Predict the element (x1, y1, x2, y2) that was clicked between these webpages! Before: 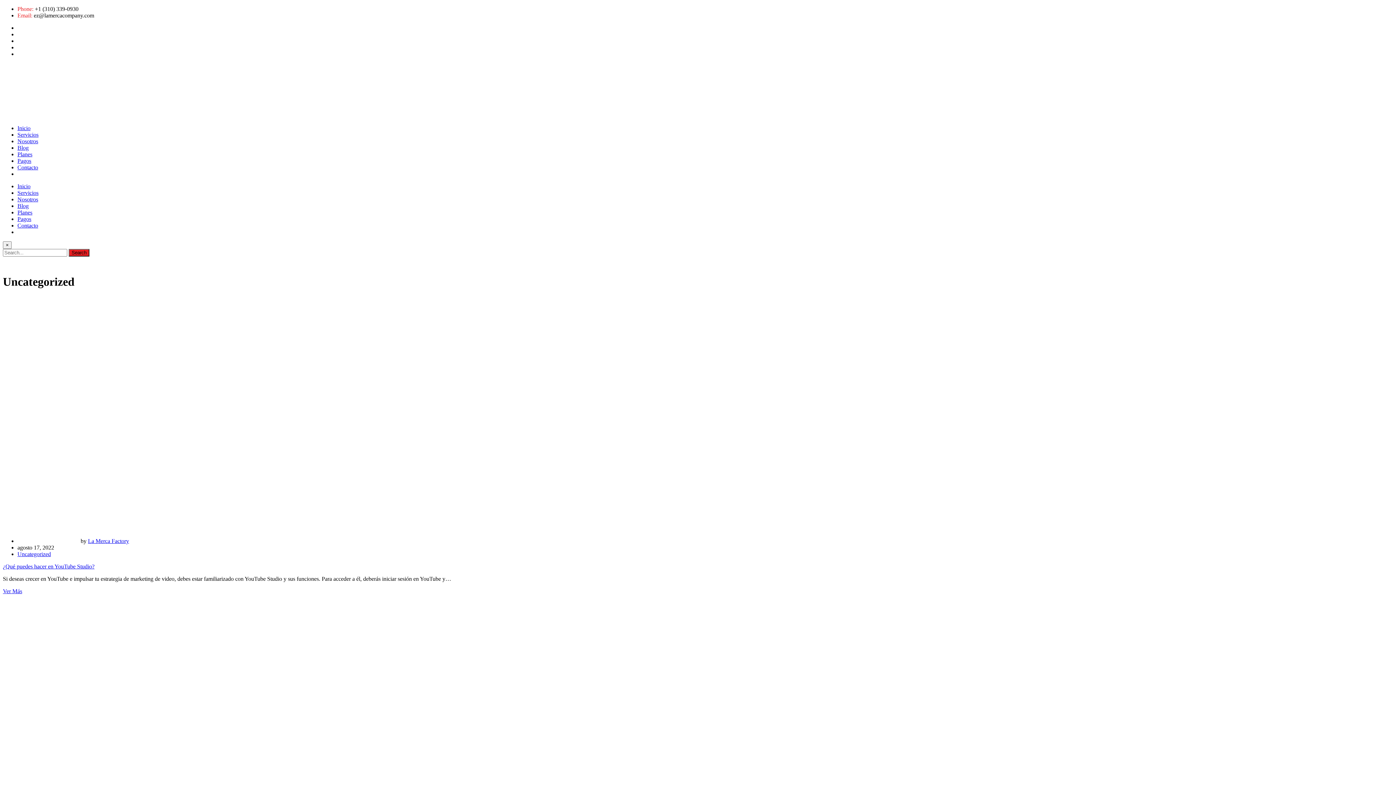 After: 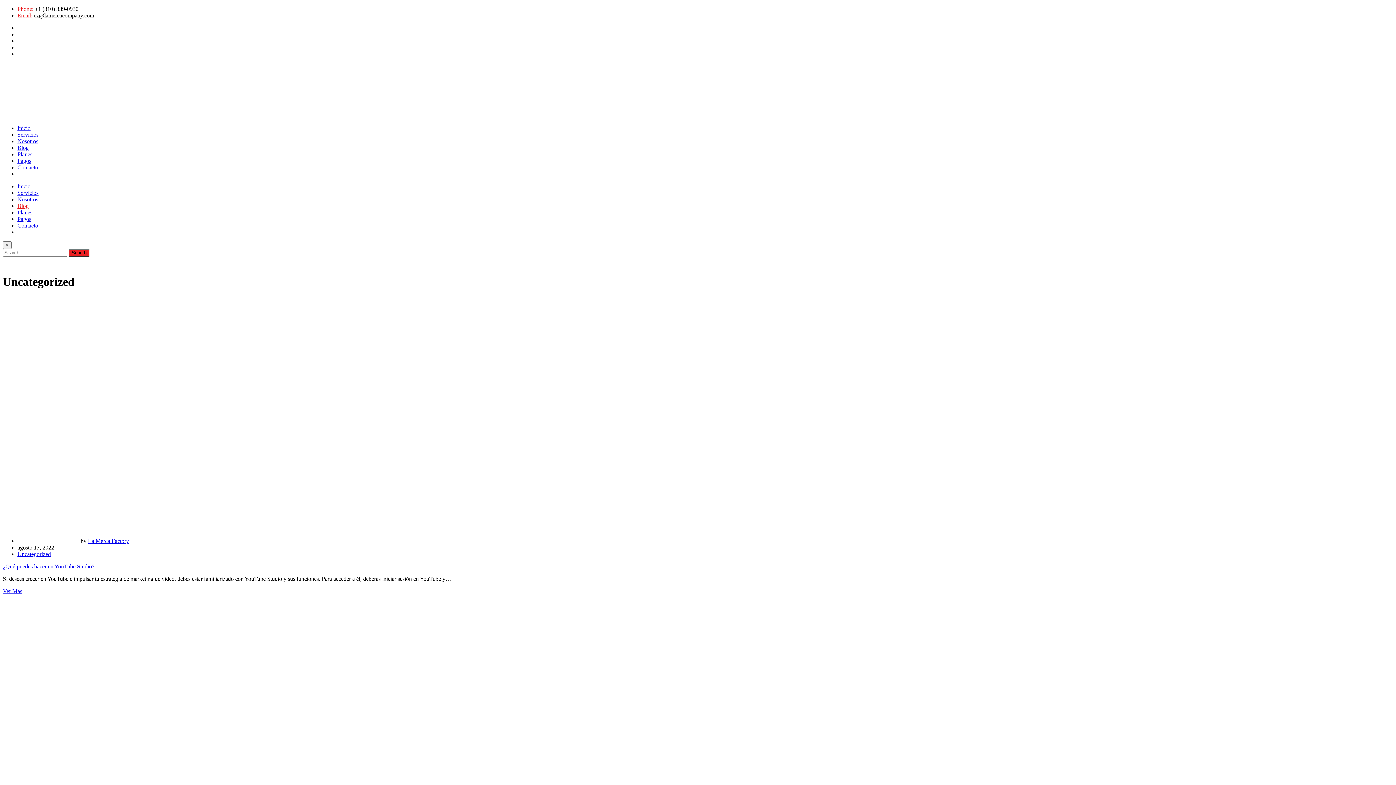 Action: label: Blog bbox: (17, 202, 28, 209)